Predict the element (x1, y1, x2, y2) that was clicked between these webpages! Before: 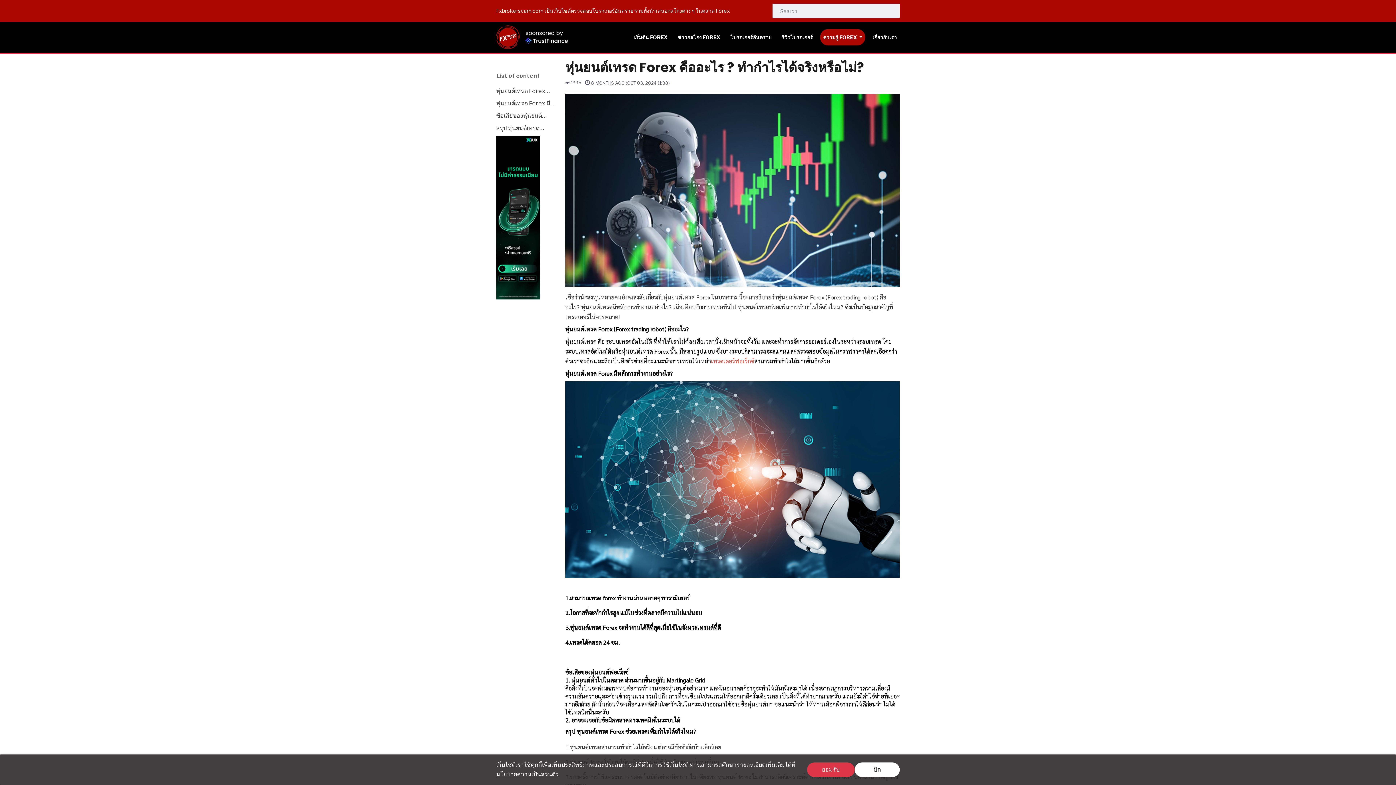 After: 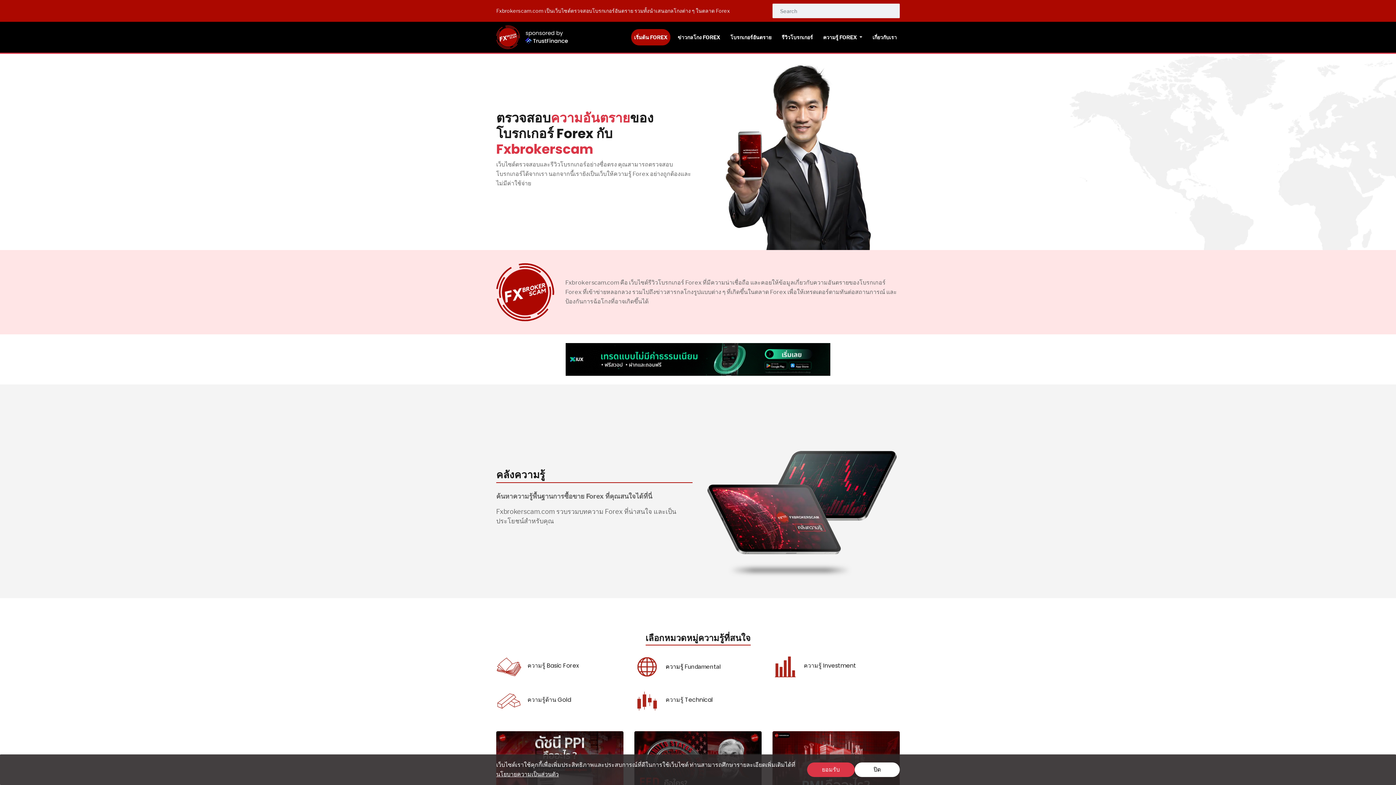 Action: bbox: (496, 33, 521, 40) label:  